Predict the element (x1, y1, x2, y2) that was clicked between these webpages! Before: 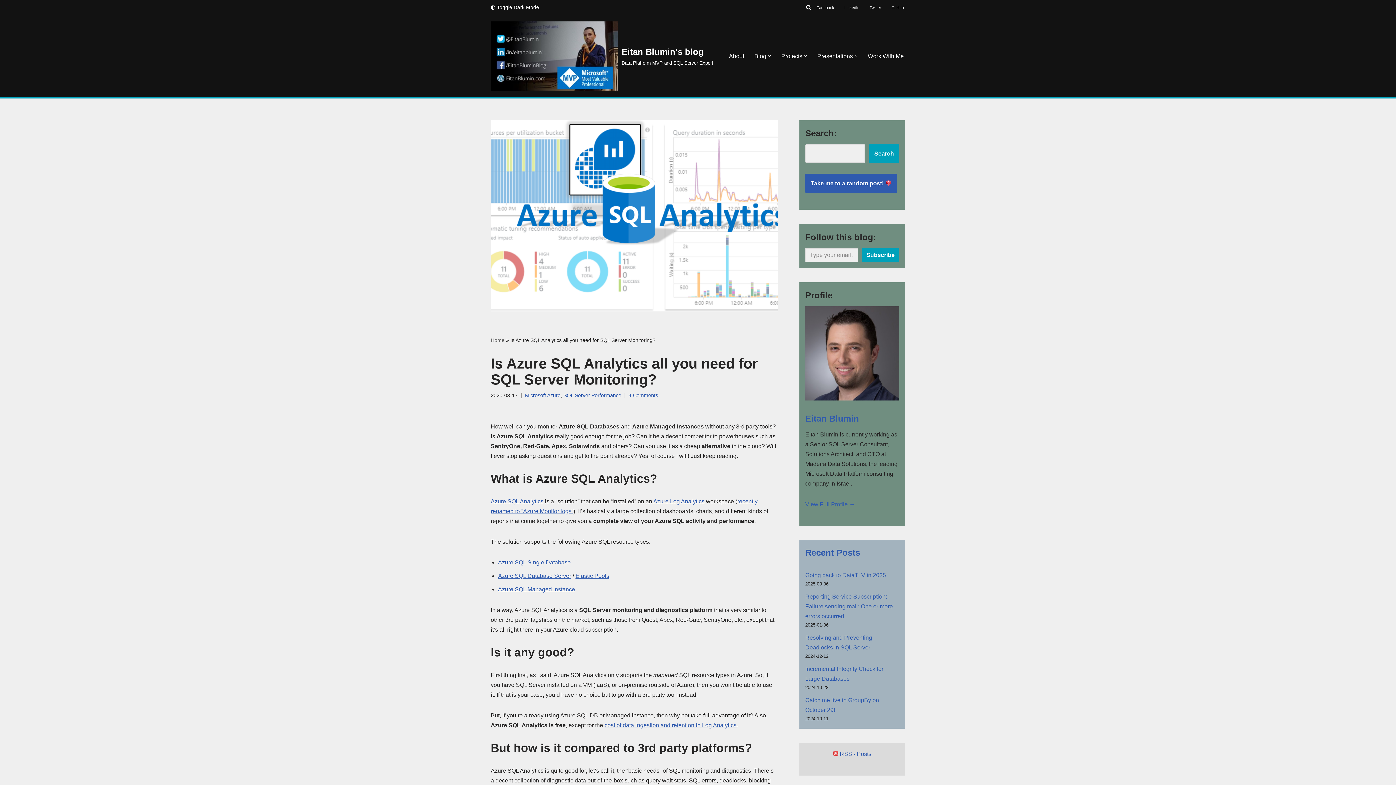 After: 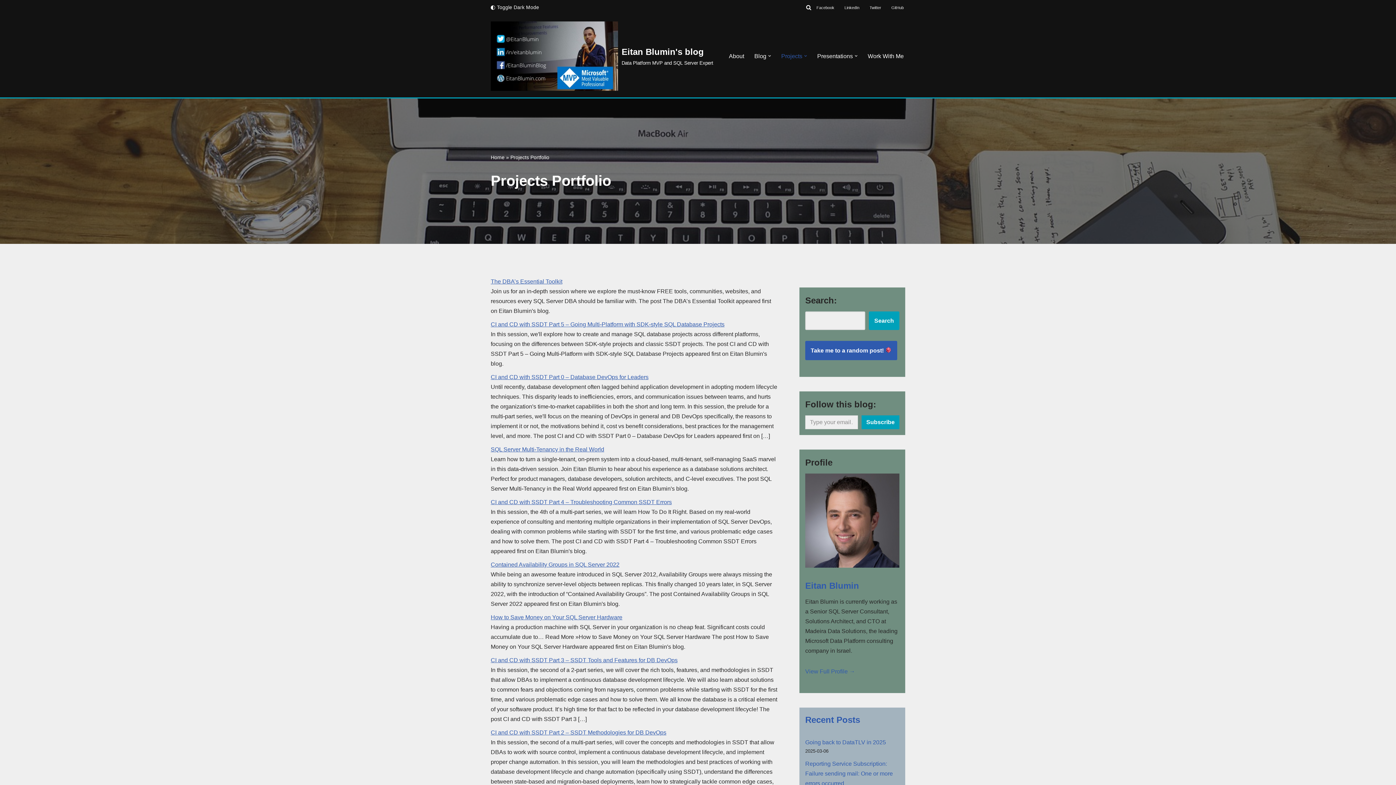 Action: bbox: (781, 51, 802, 60) label: Projects